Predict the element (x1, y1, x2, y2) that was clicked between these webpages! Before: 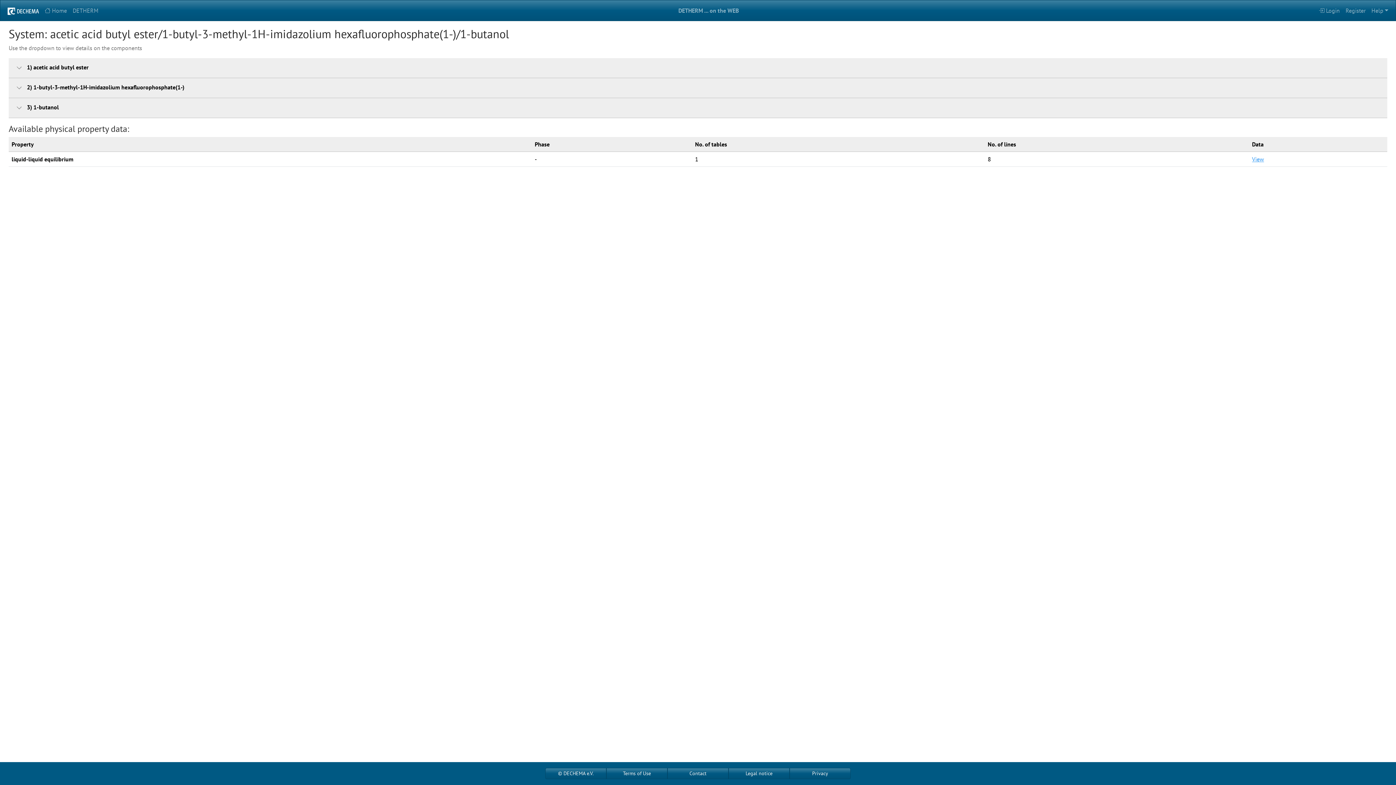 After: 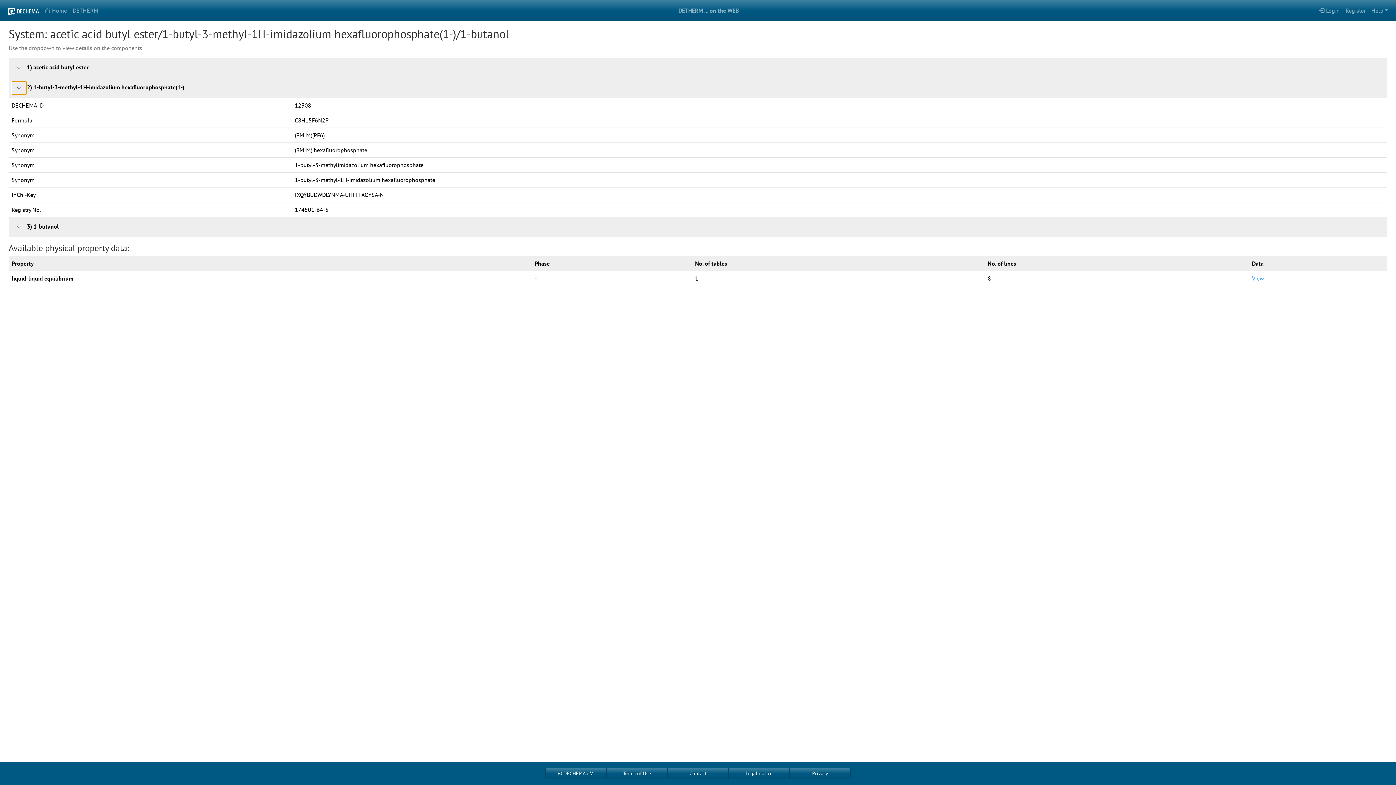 Action: bbox: (11, 81, 26, 94)